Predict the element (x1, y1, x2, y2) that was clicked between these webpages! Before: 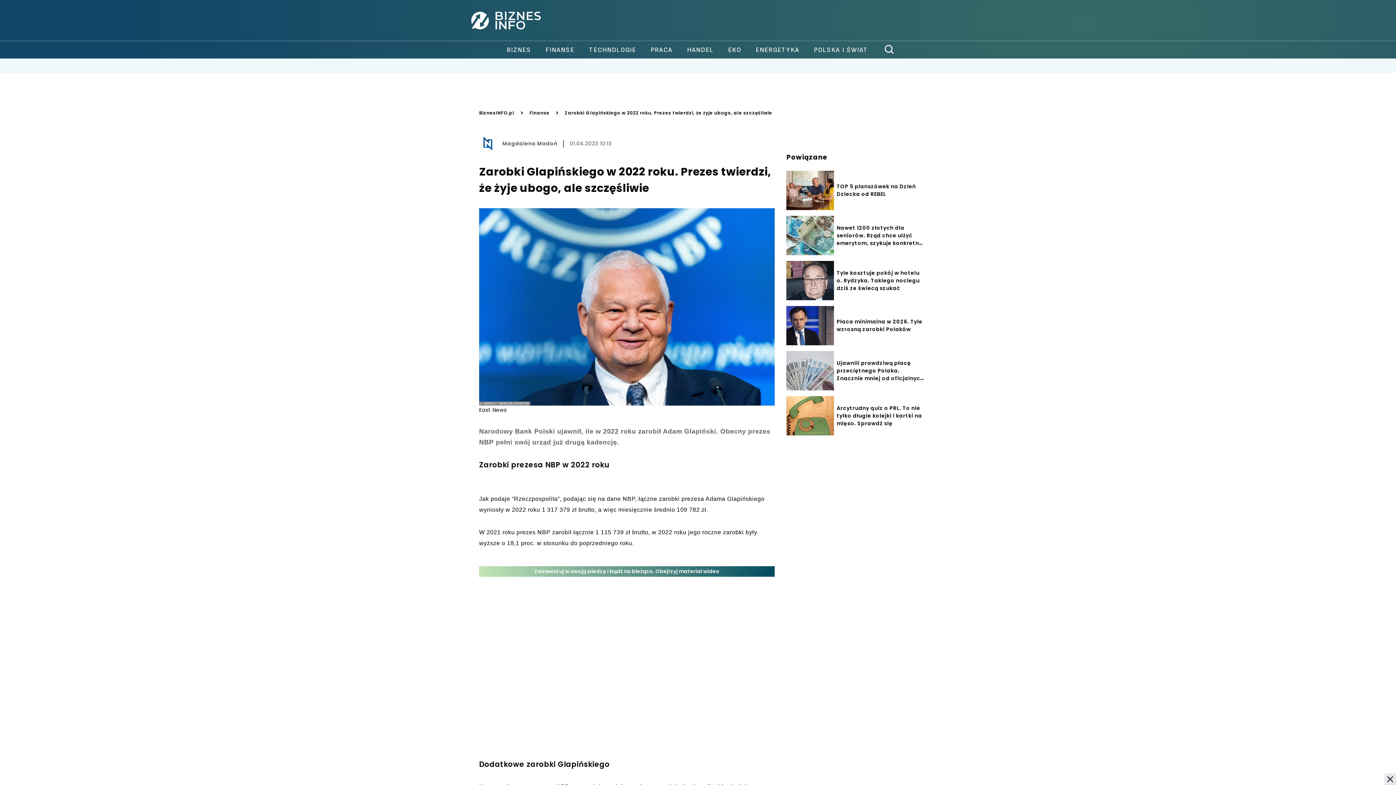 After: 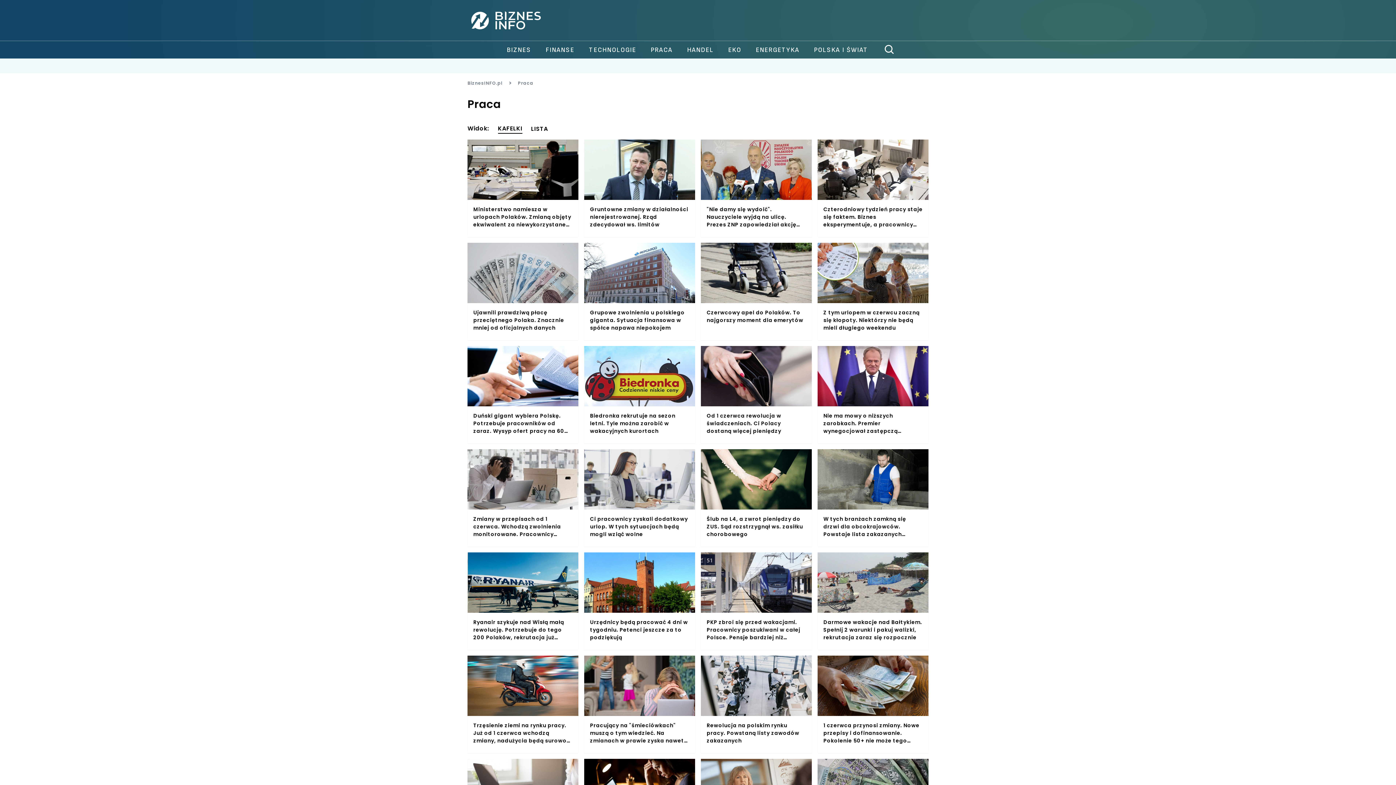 Action: label: PRACA bbox: (643, 45, 680, 54)